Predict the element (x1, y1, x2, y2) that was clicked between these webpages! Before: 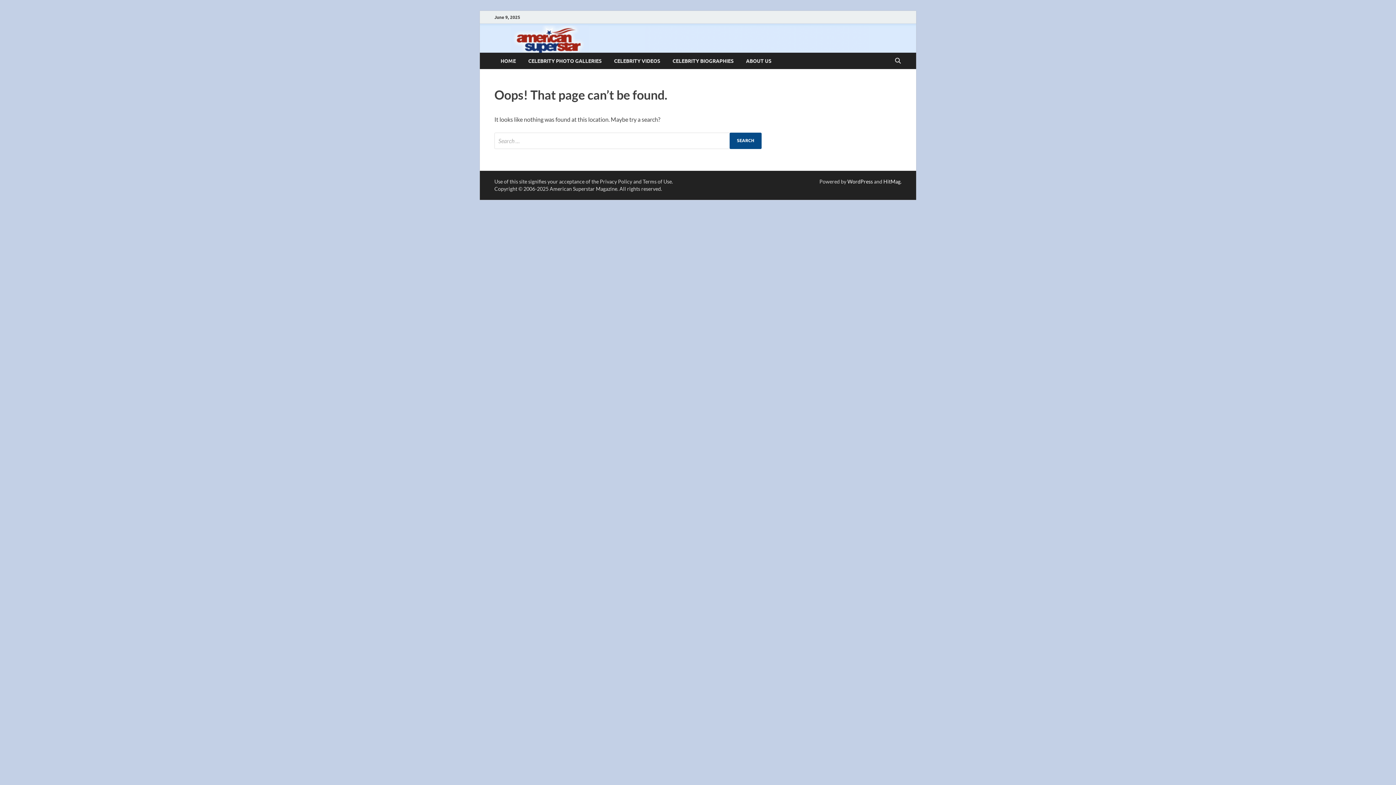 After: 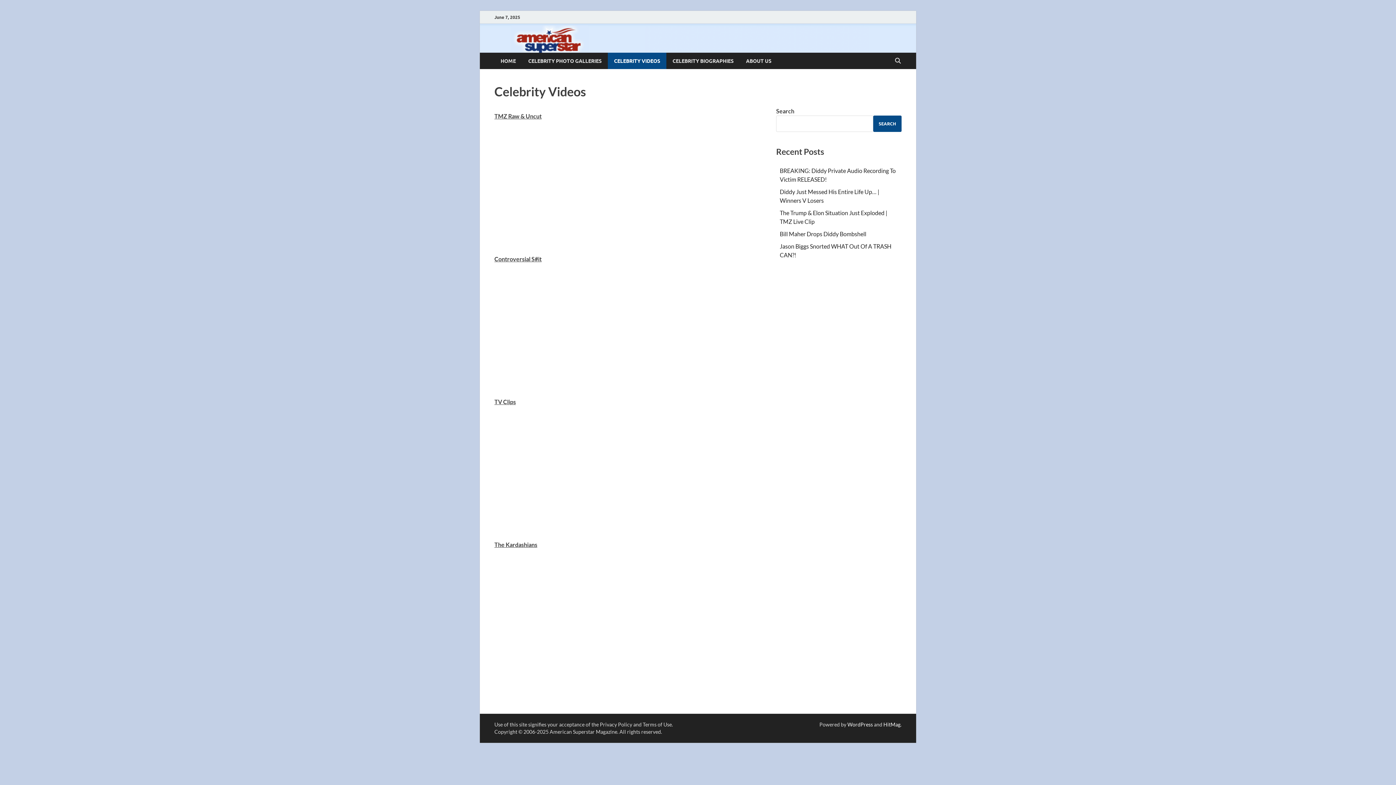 Action: label: CELEBRITY VIDEOS bbox: (608, 52, 666, 69)